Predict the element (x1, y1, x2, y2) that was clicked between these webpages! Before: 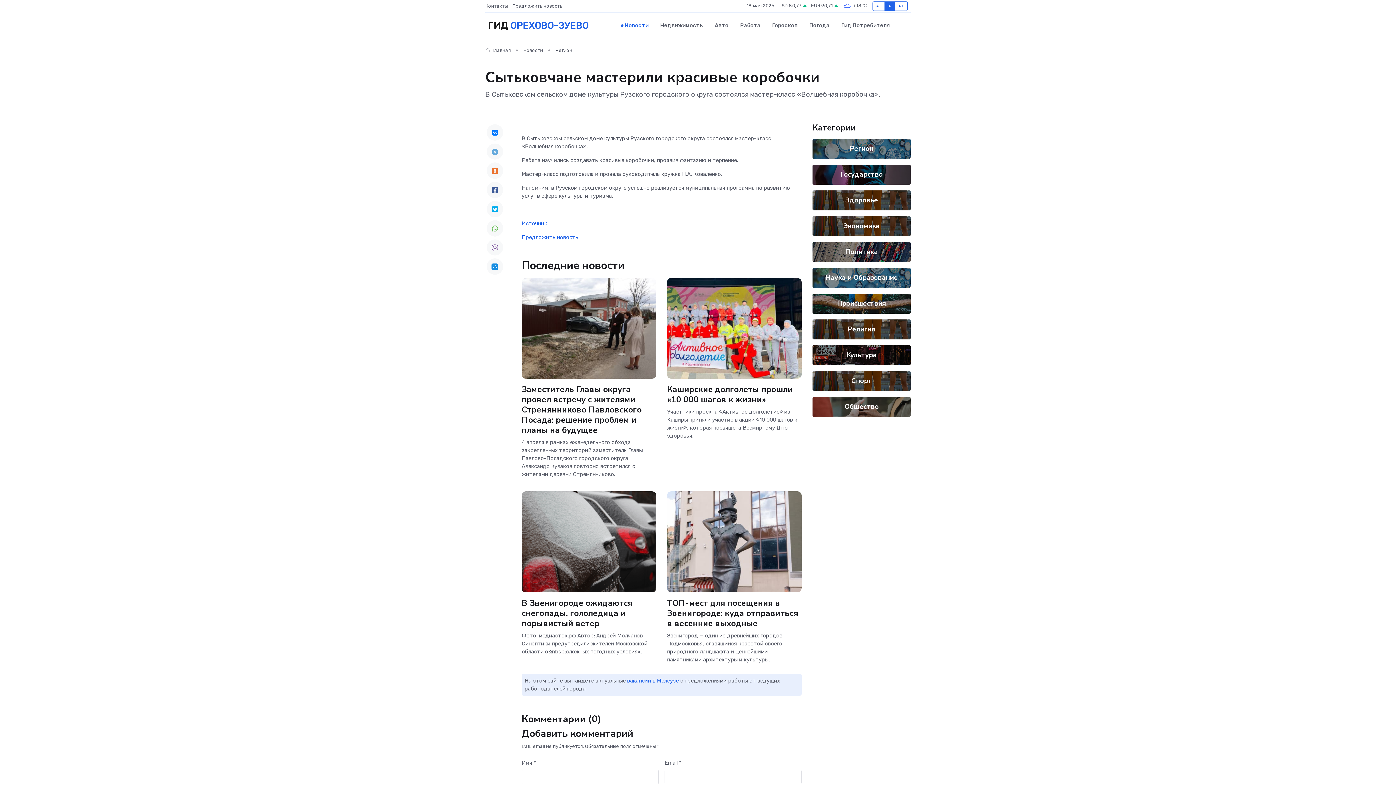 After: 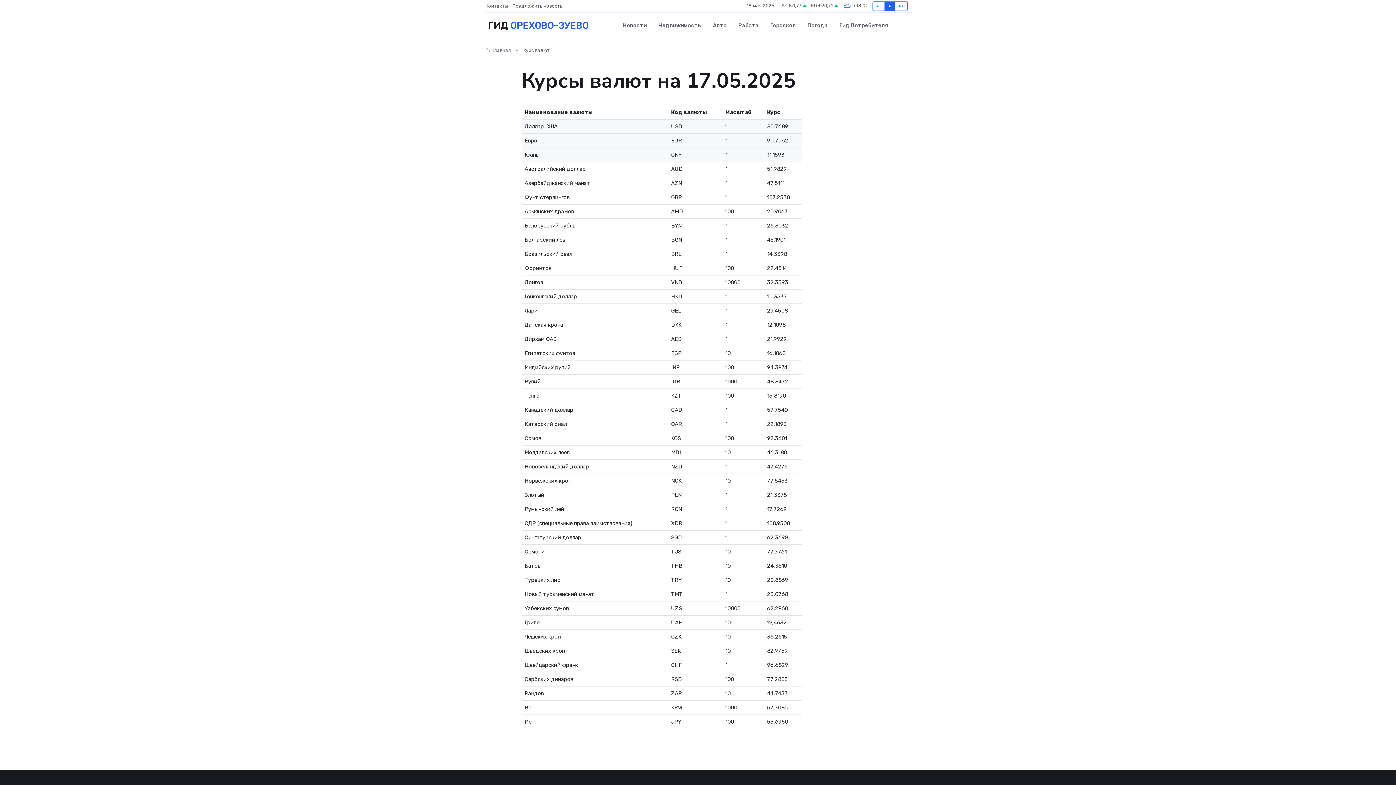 Action: bbox: (778, 2, 807, 9) label: USD 80,77 